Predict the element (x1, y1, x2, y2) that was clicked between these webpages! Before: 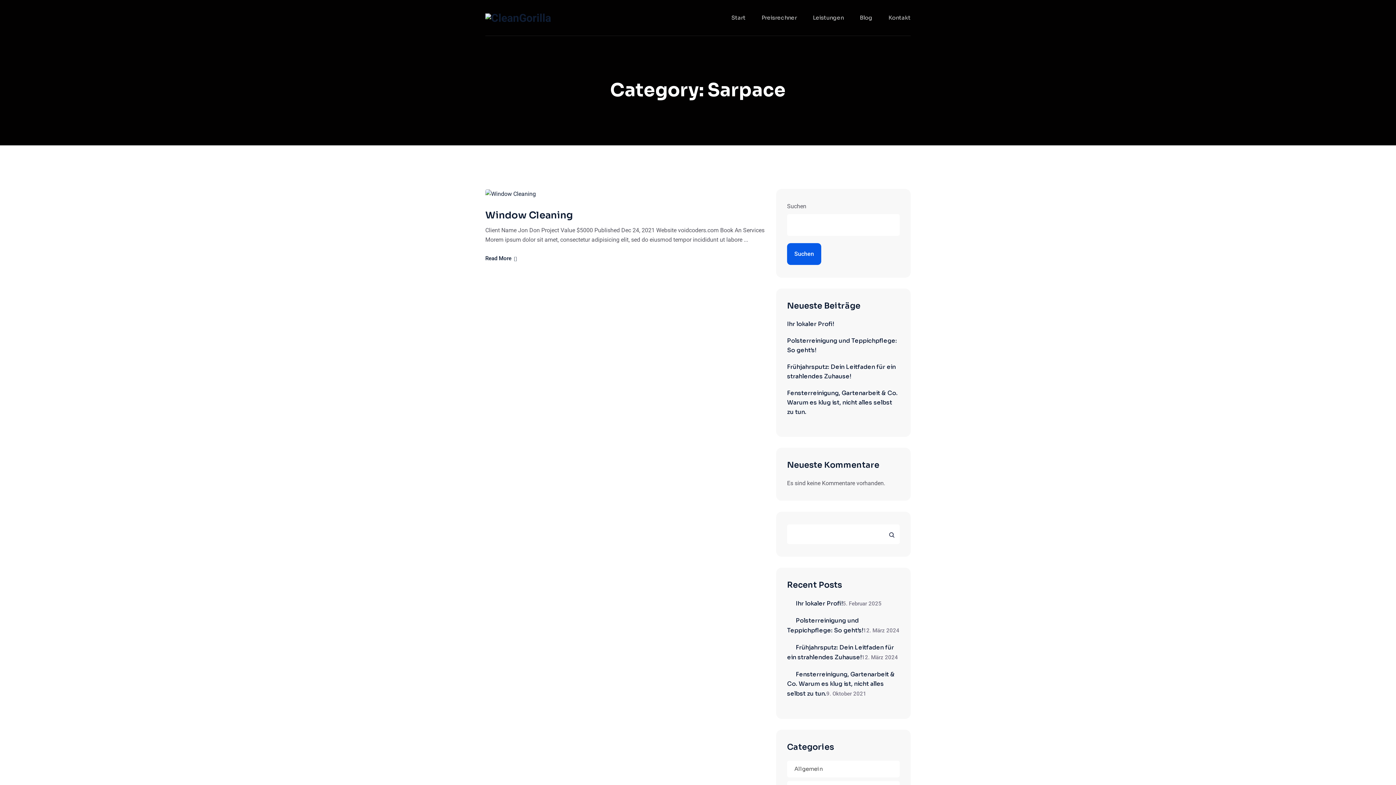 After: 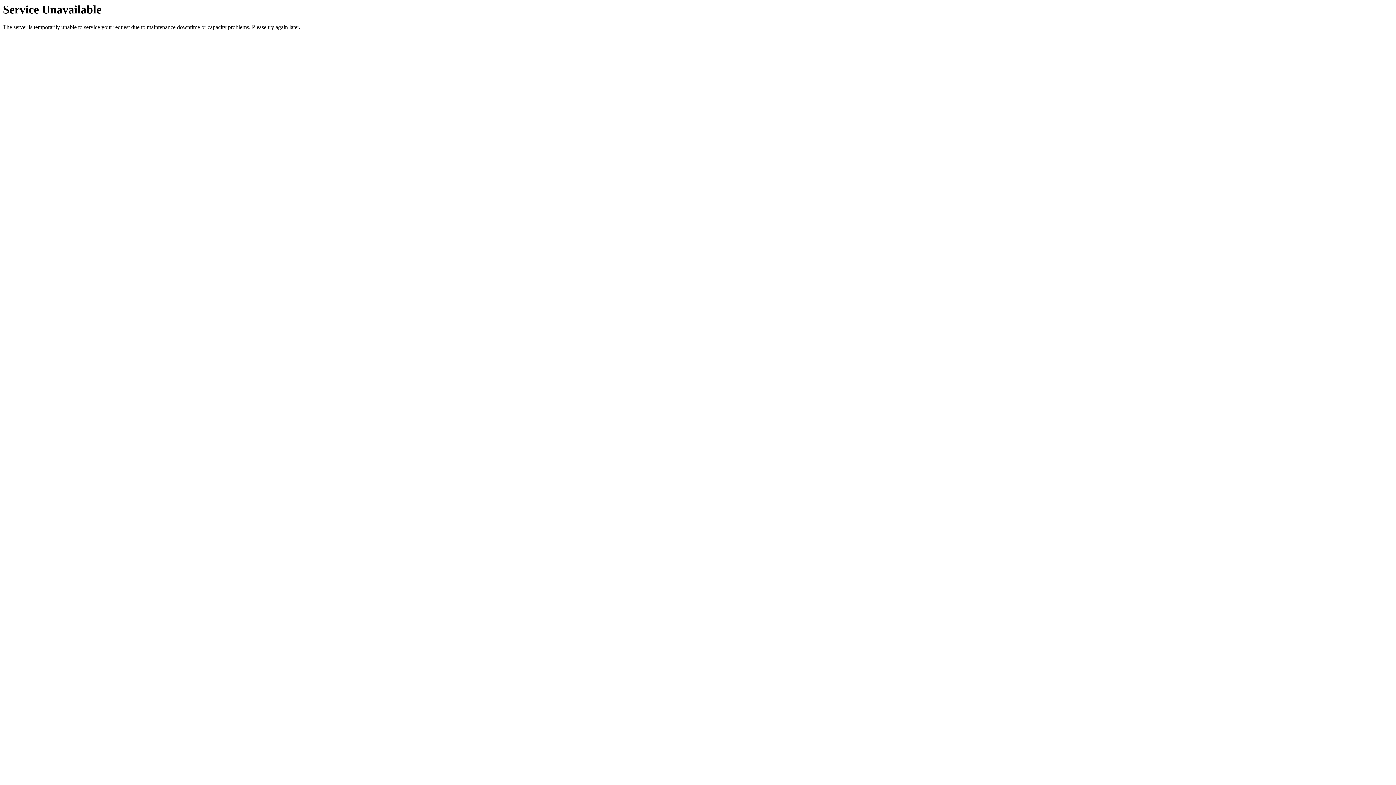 Action: label: Blog bbox: (860, 14, 872, 21)